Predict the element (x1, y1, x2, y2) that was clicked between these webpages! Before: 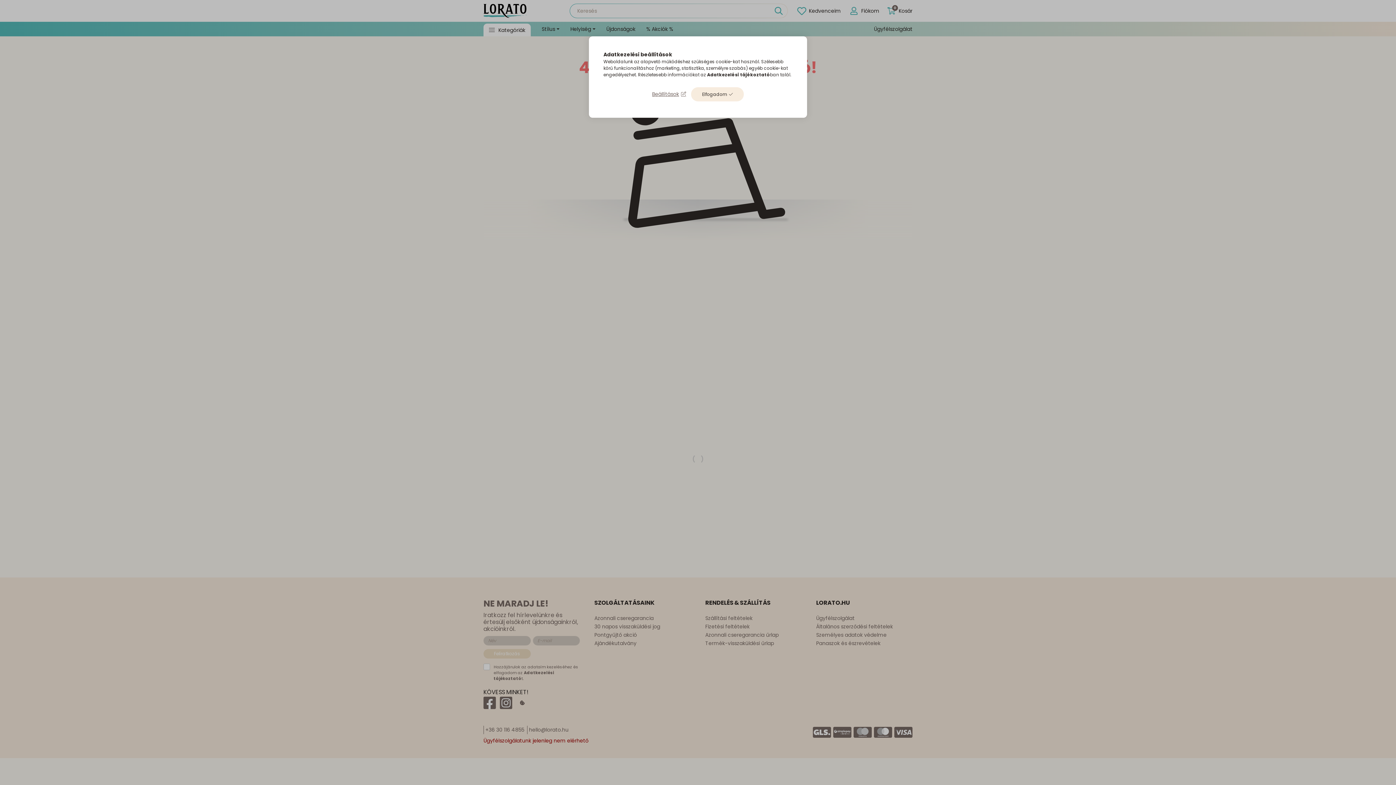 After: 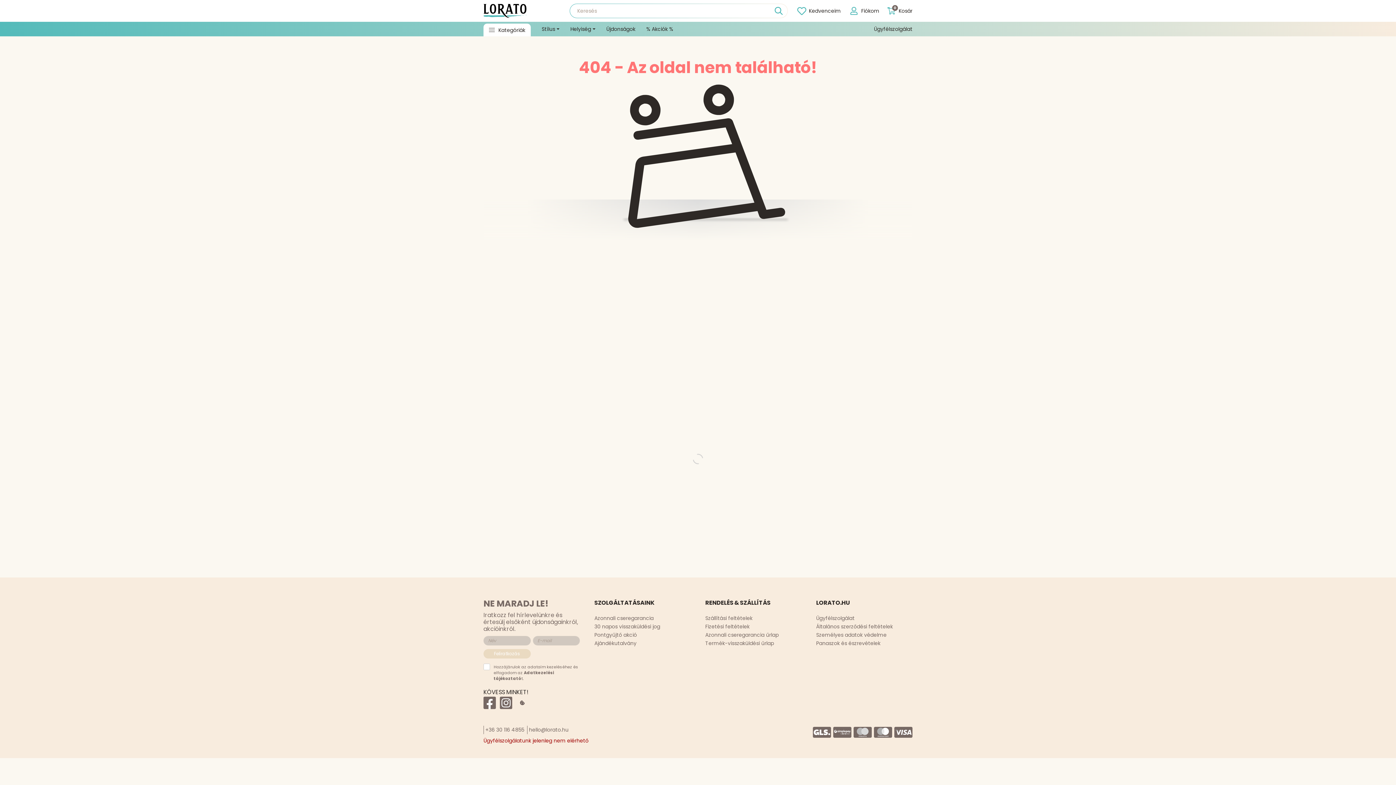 Action: label: Elfogadom bbox: (691, 87, 744, 101)